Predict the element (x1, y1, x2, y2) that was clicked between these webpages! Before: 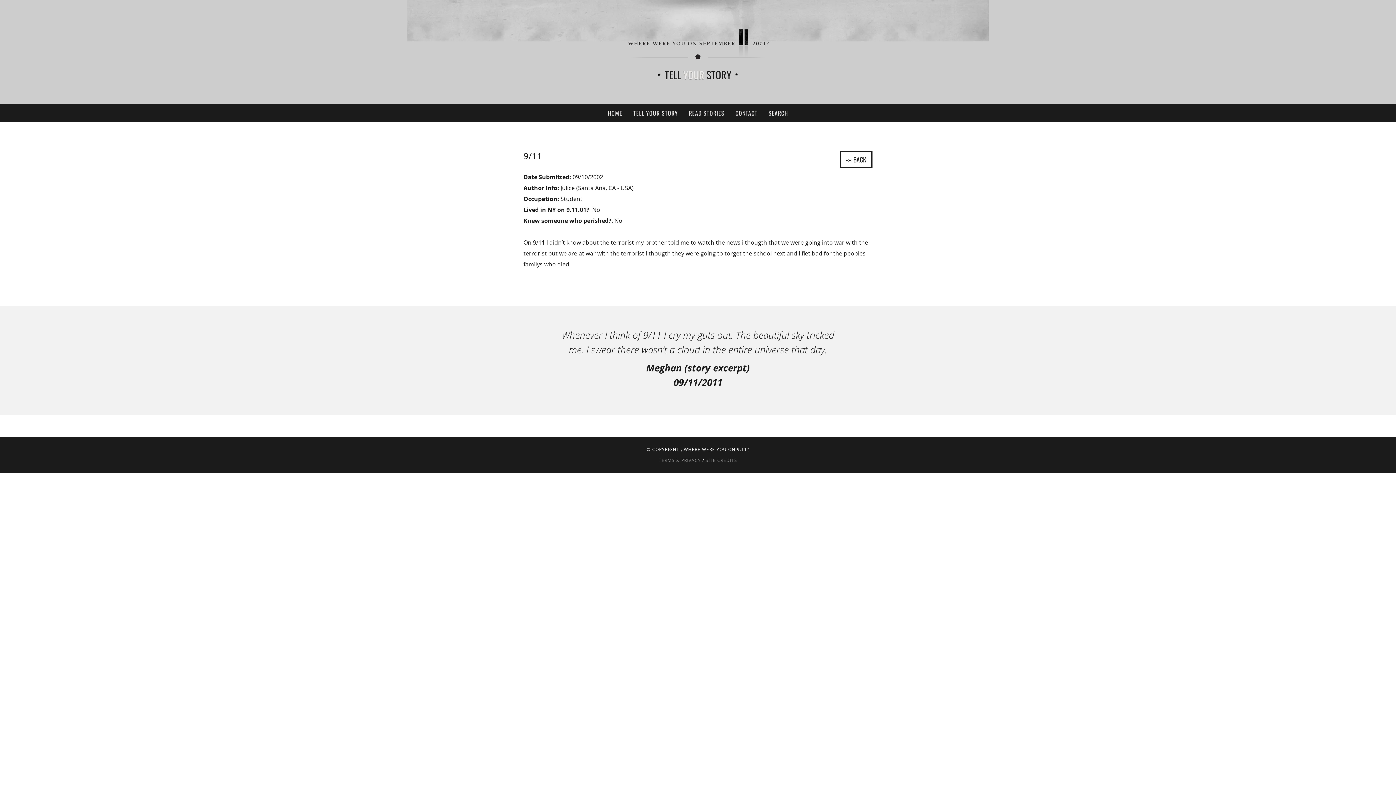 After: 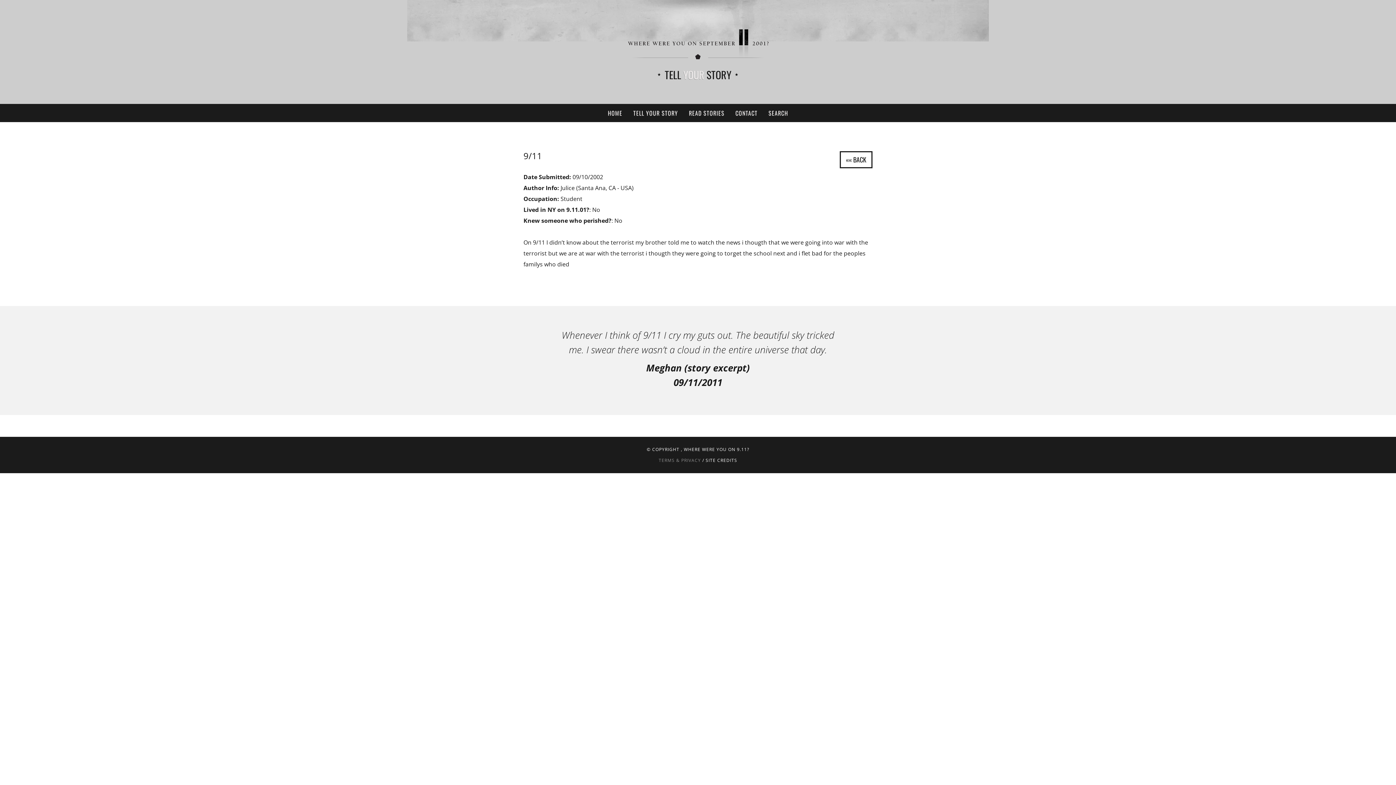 Action: bbox: (705, 457, 737, 463) label: SITE CREDITS